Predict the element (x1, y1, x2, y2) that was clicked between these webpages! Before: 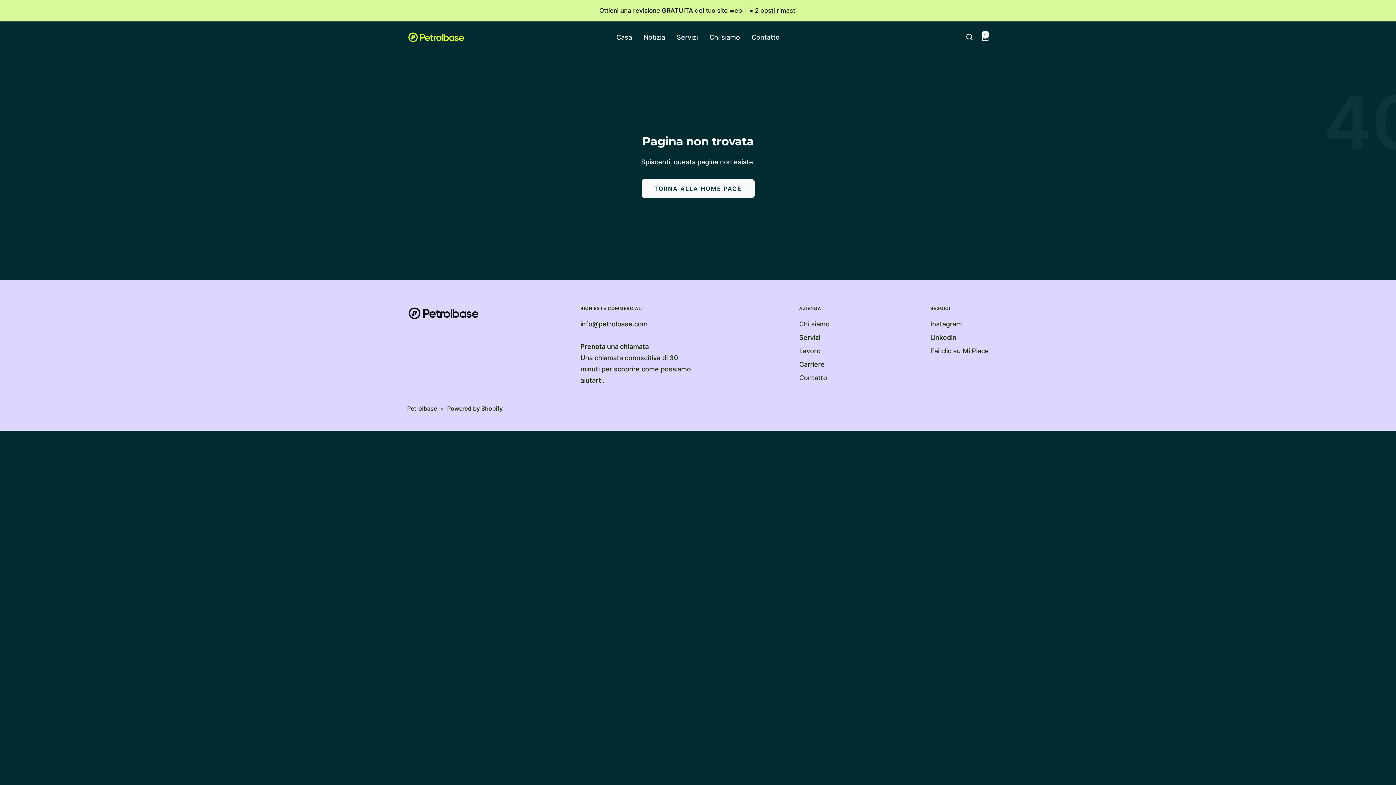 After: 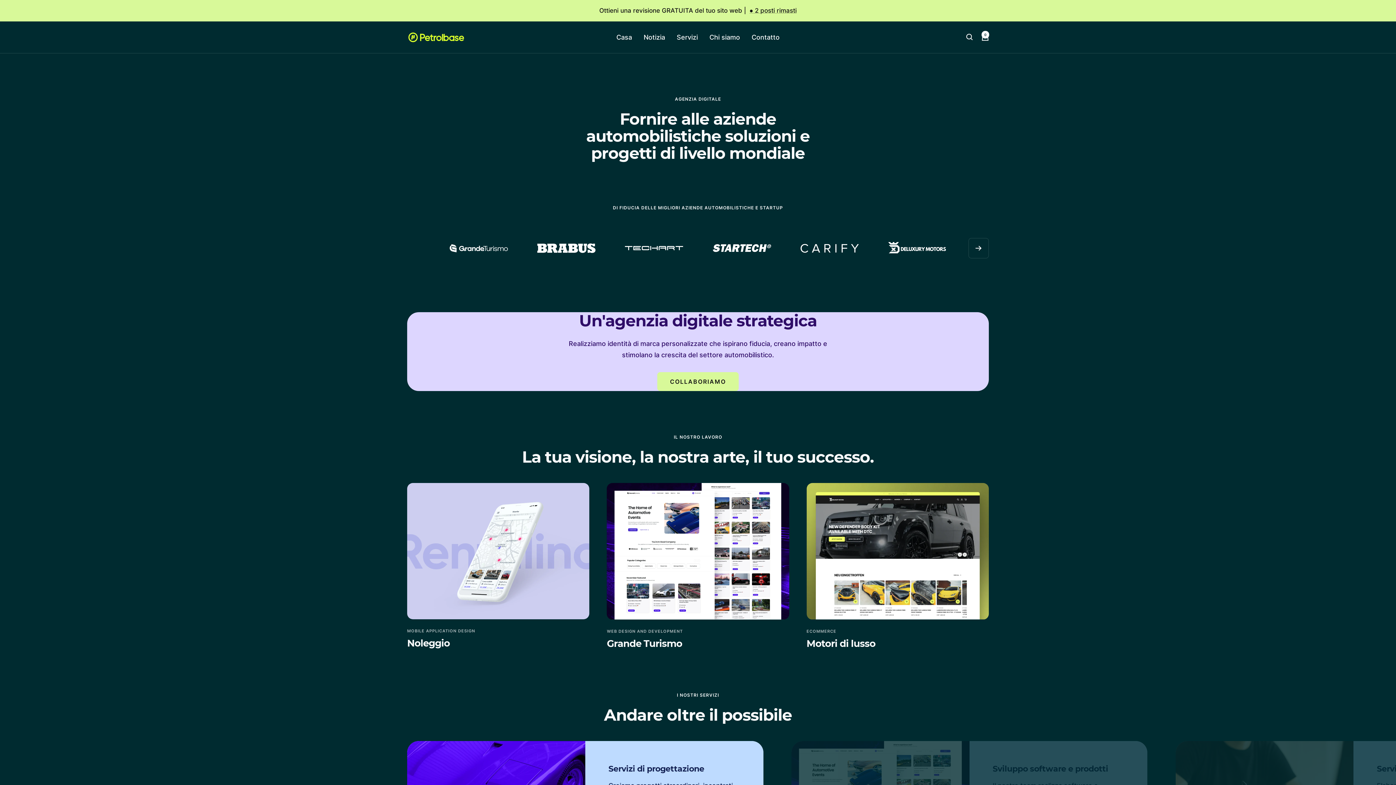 Action: bbox: (641, 179, 754, 198) label: TORNA ALLA HOME PAGE